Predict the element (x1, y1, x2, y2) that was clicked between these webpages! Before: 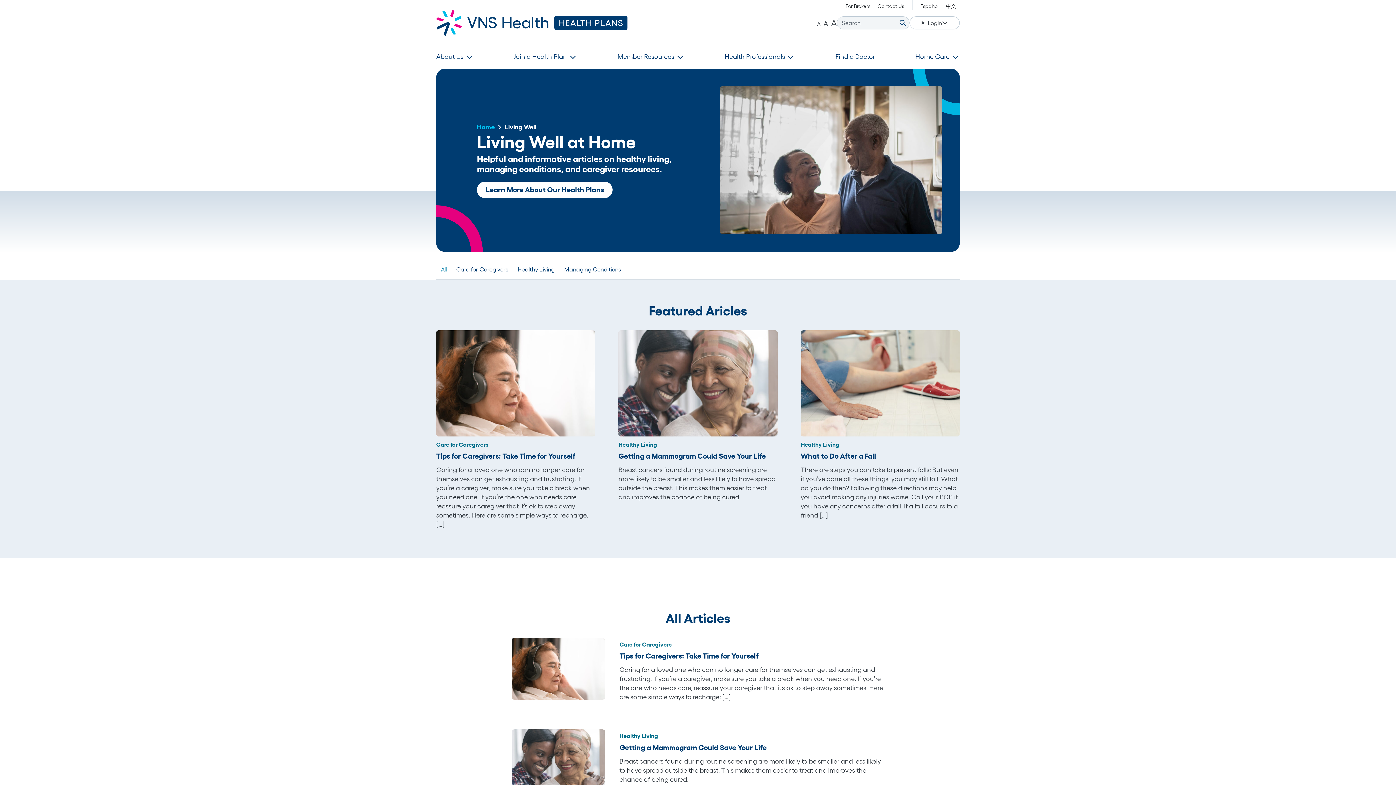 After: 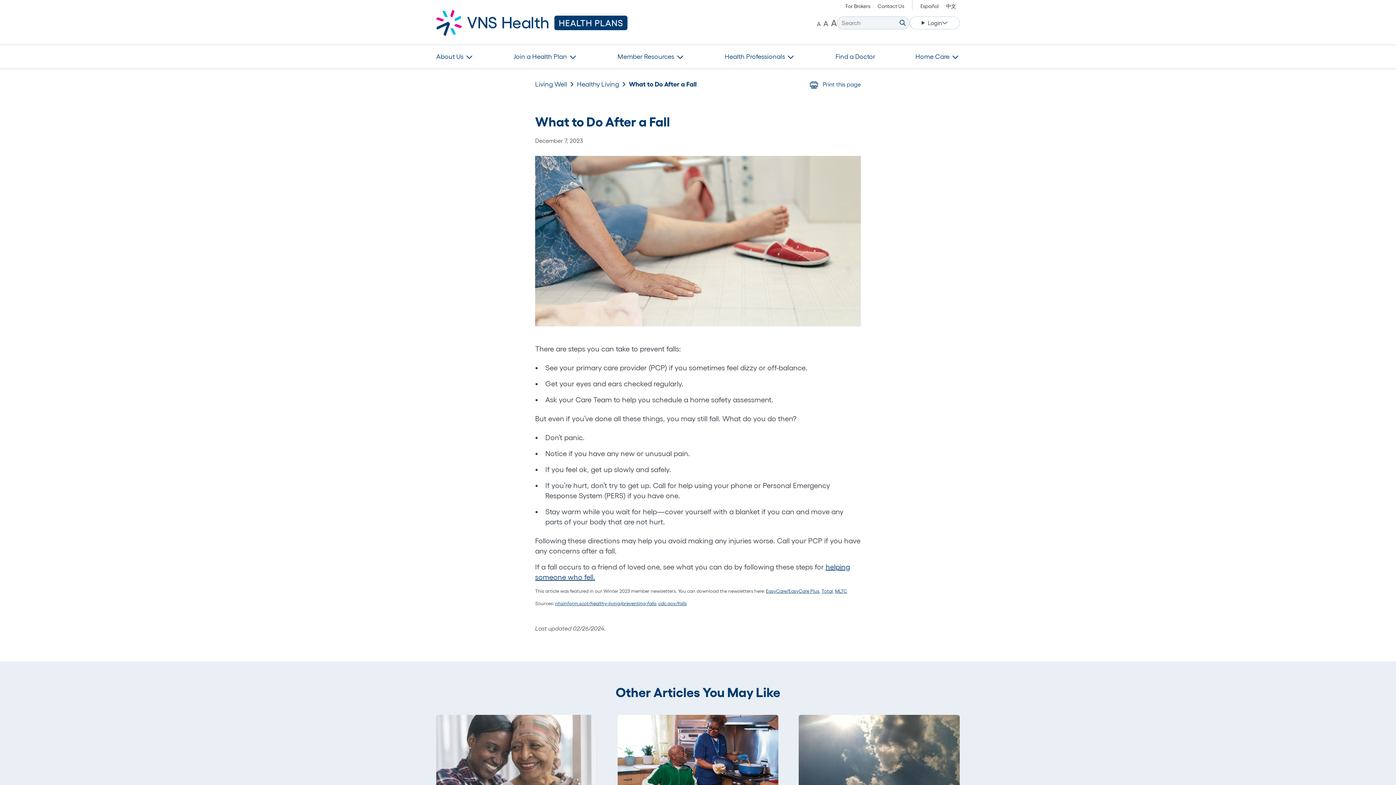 Action: label: Healthy Living
What to Do After a Fall
There are steps you can take to prevent falls: But even if you’ve done all these things, you may still fall. What do you do then? Following these directions may help you avoid making any injuries worse. Call your PCP if you have any concerns after a fall. If a fall occurs to a friend […] bbox: (800, 330, 959, 526)